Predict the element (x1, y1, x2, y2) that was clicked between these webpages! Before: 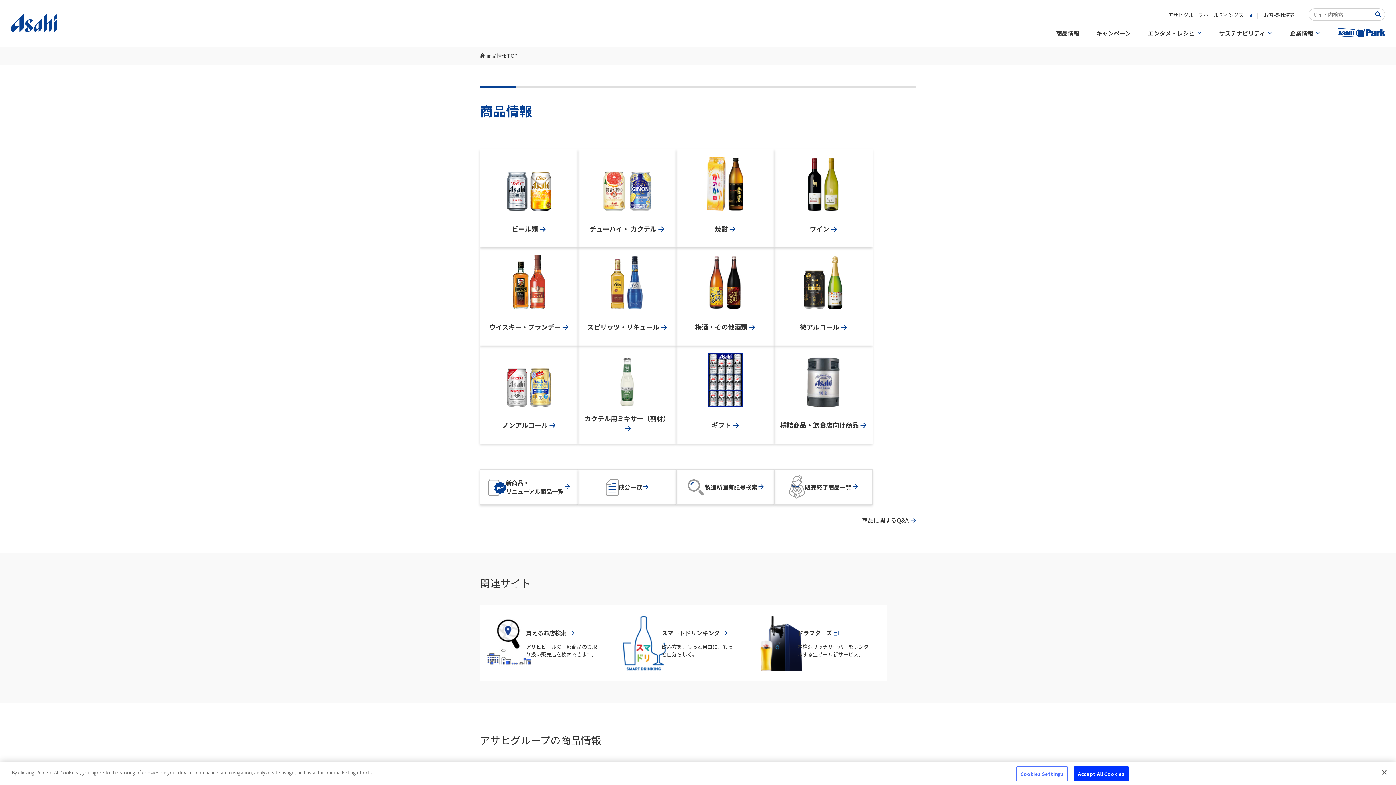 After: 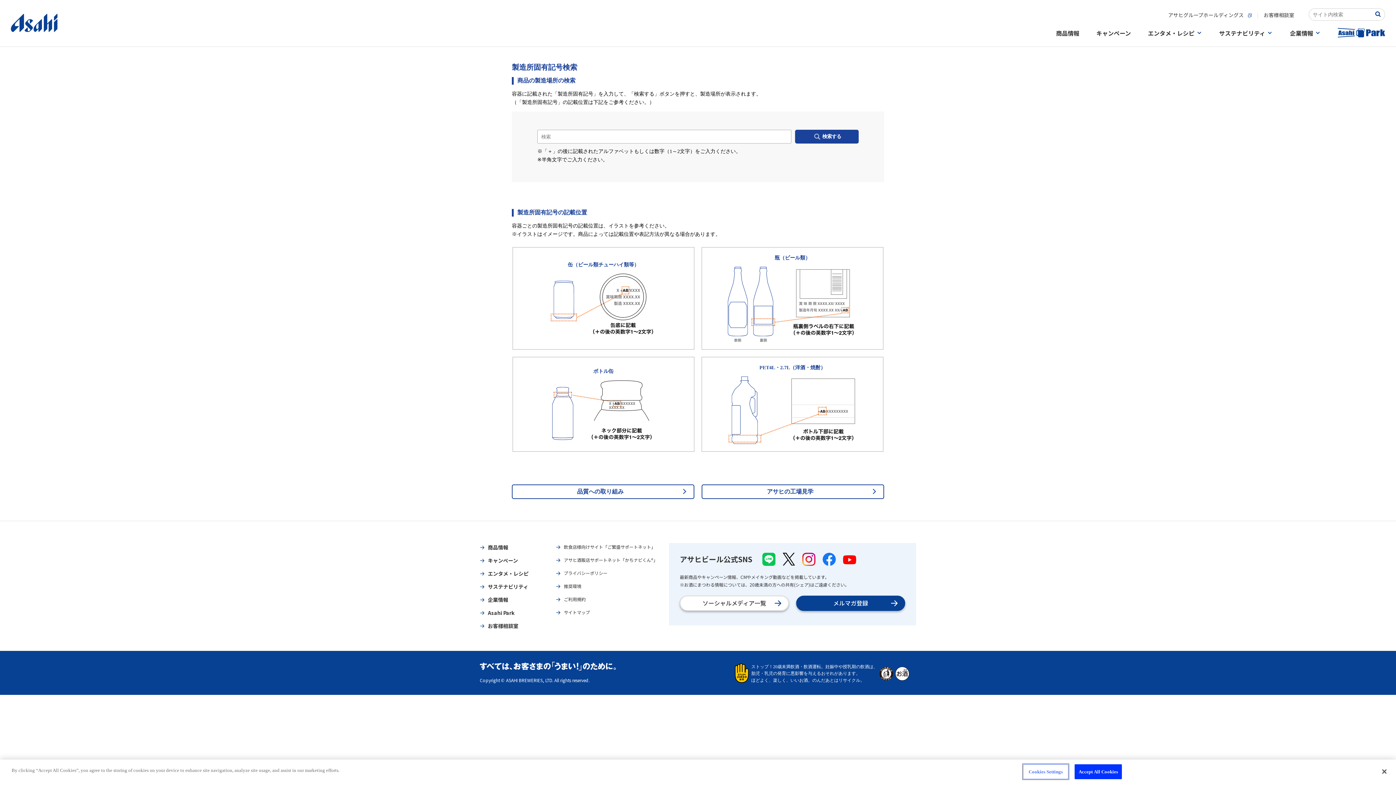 Action: label: 製造所固有記号検索 bbox: (676, 469, 774, 504)